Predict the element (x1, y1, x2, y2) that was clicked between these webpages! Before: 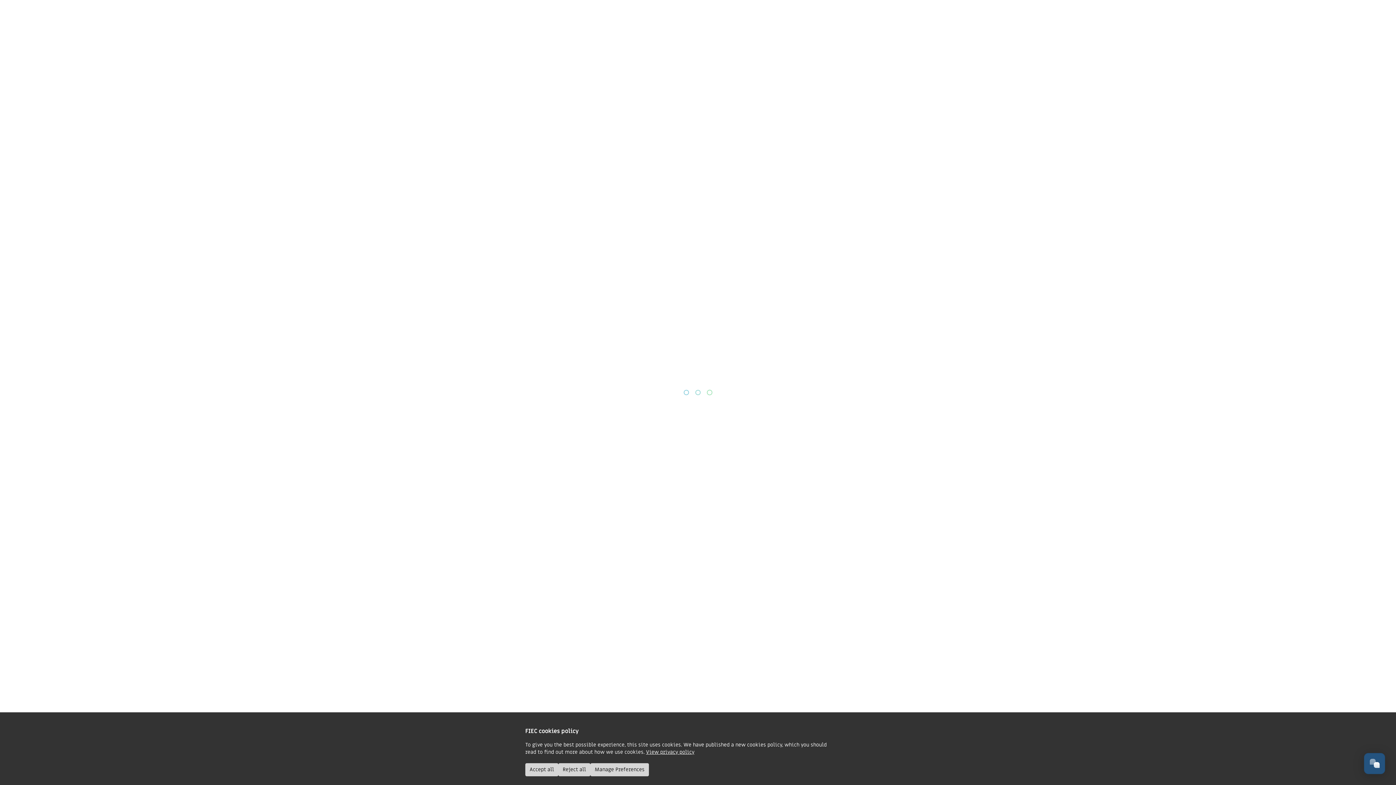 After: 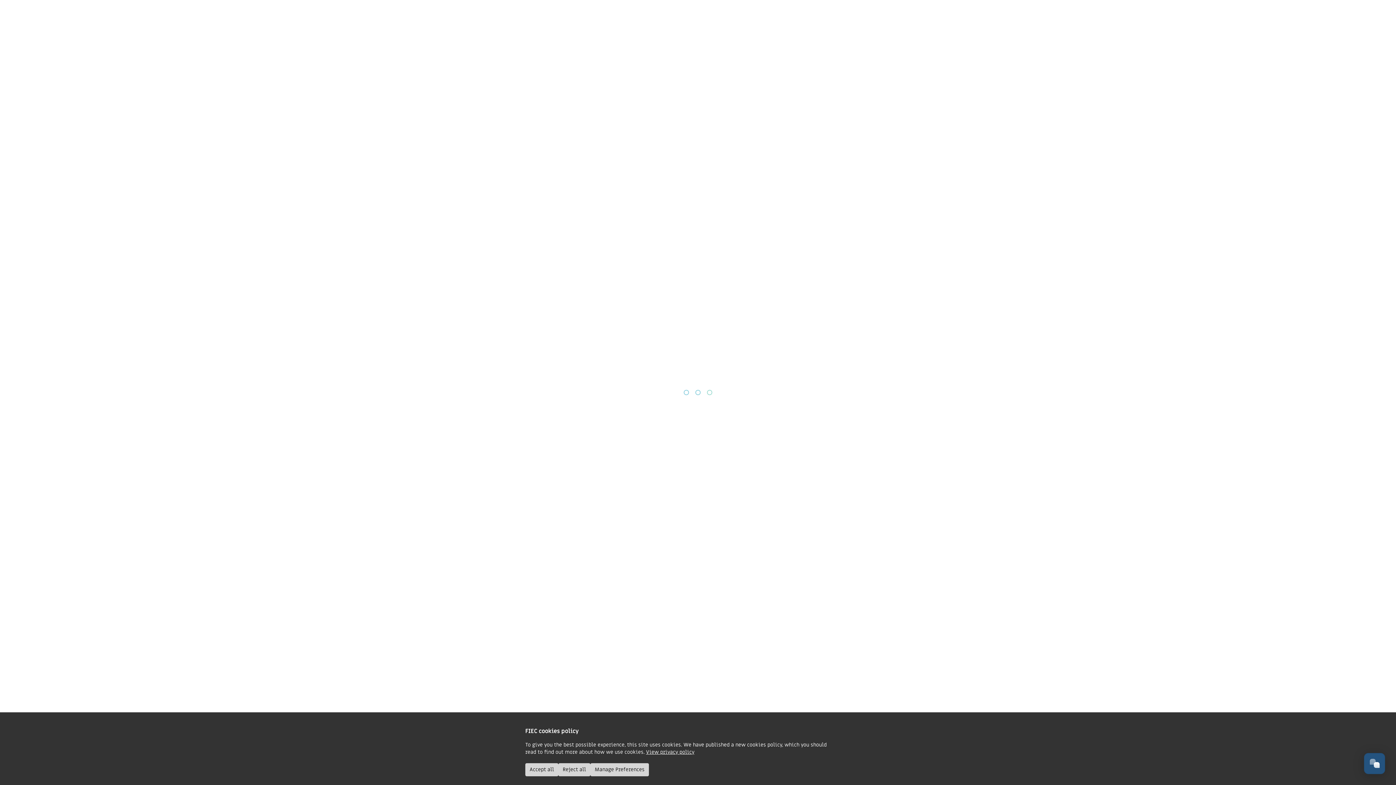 Action: bbox: (646, 749, 694, 756) label: View privacy policy